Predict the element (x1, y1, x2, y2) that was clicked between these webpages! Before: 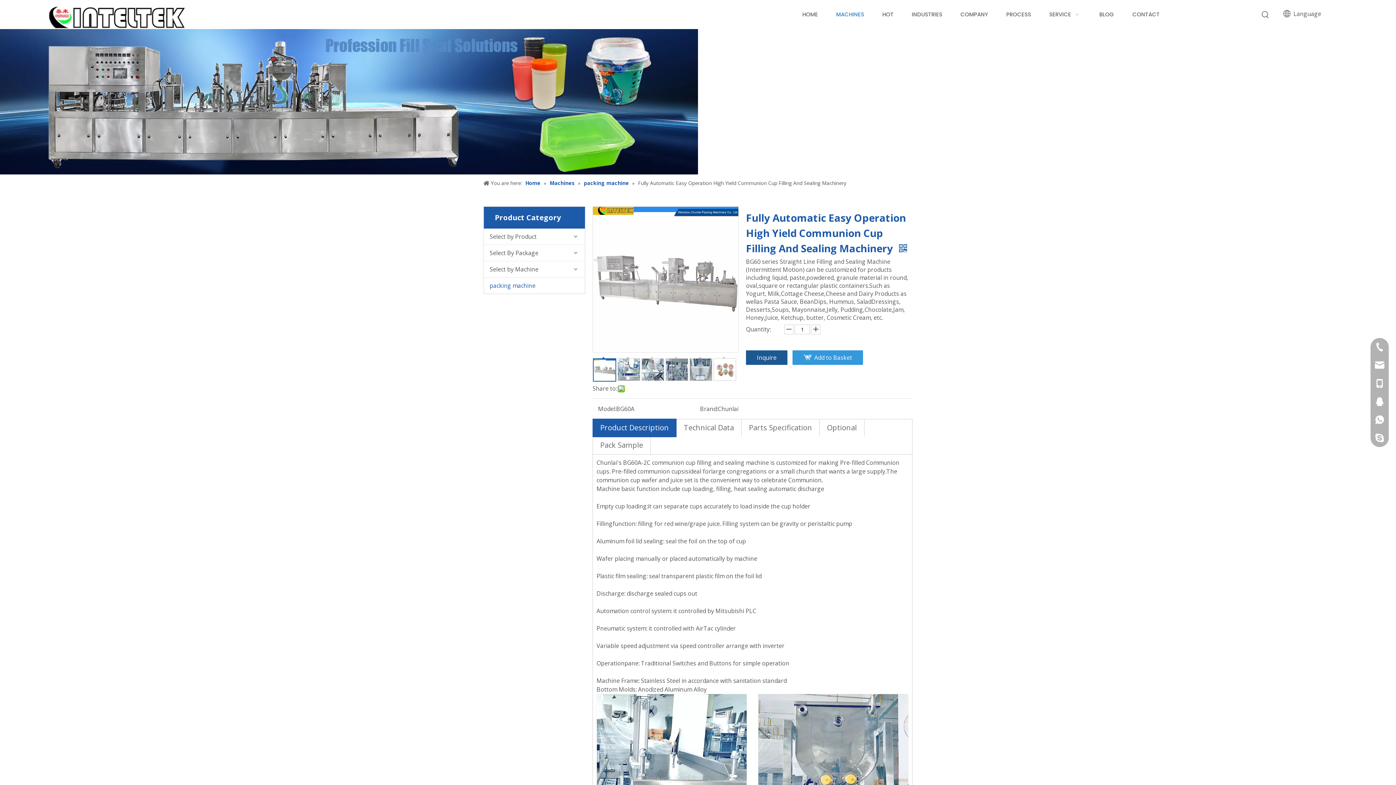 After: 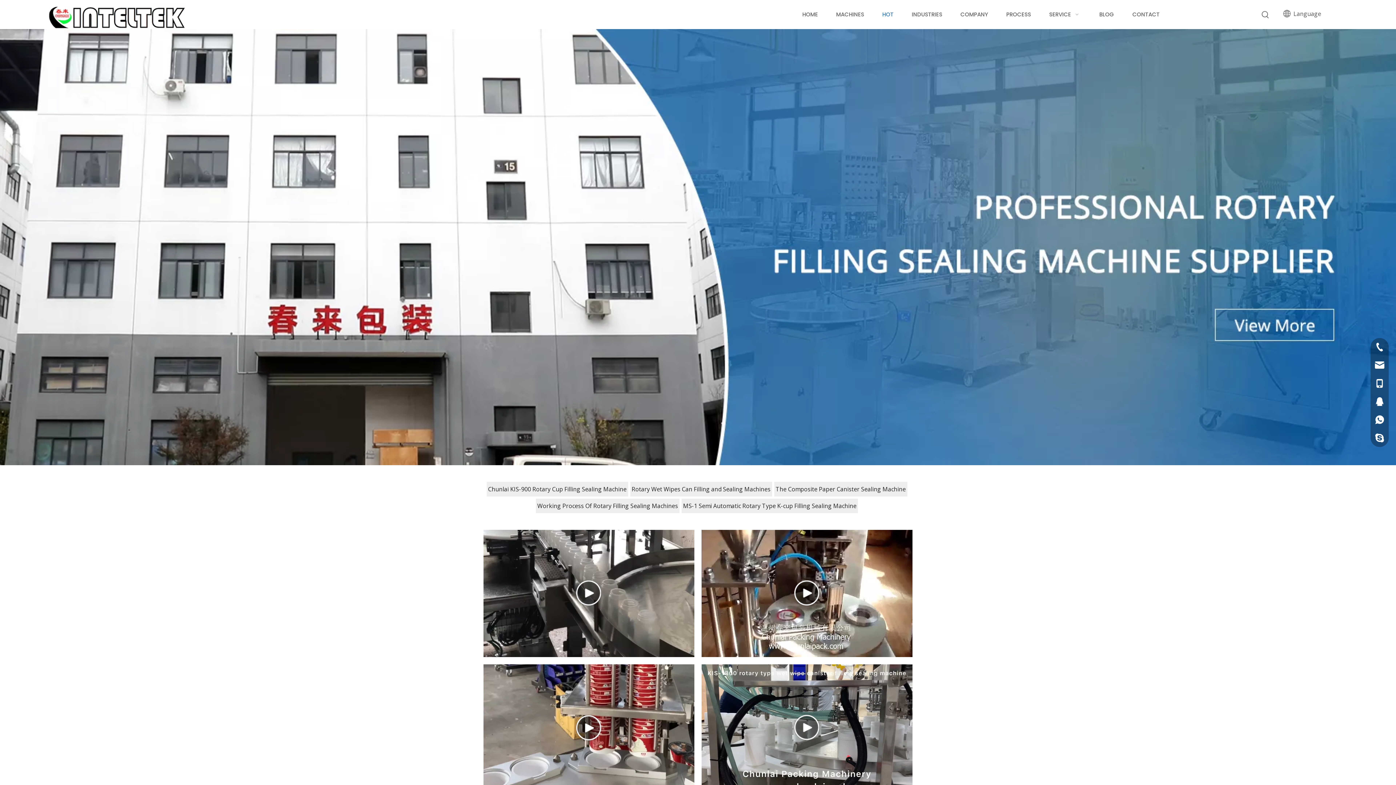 Action: bbox: (882, 0, 893, 29) label: HOT